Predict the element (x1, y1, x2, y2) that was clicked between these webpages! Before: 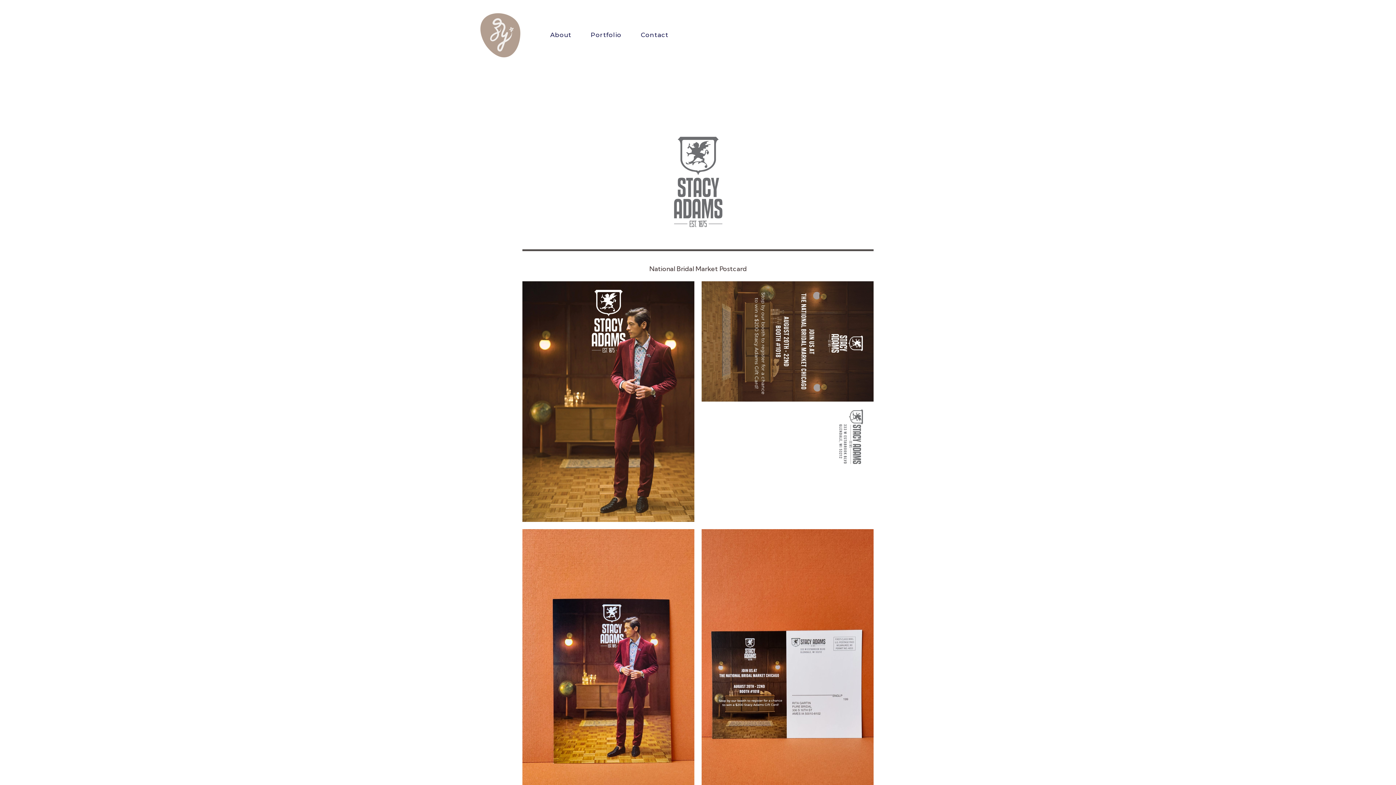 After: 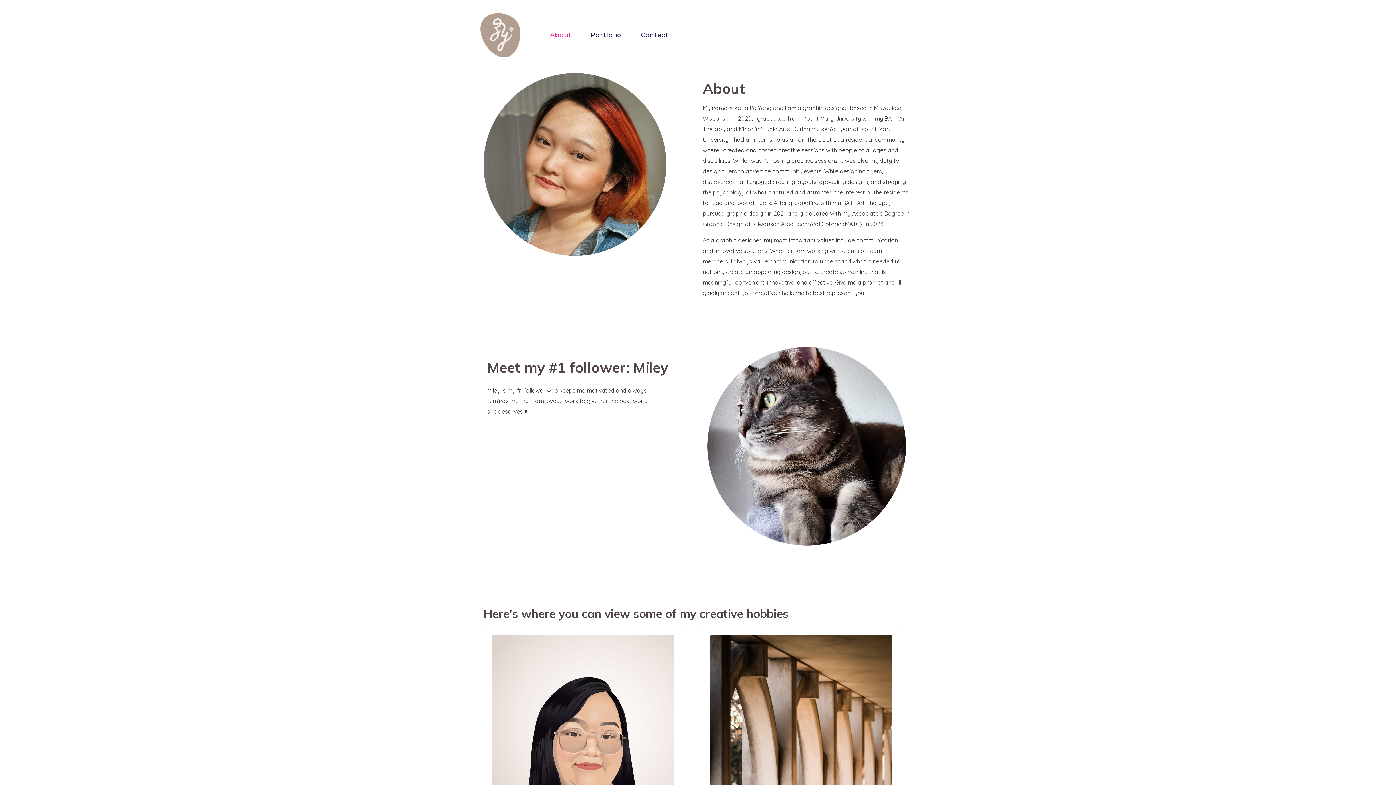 Action: bbox: (540, 12, 581, 57) label: About